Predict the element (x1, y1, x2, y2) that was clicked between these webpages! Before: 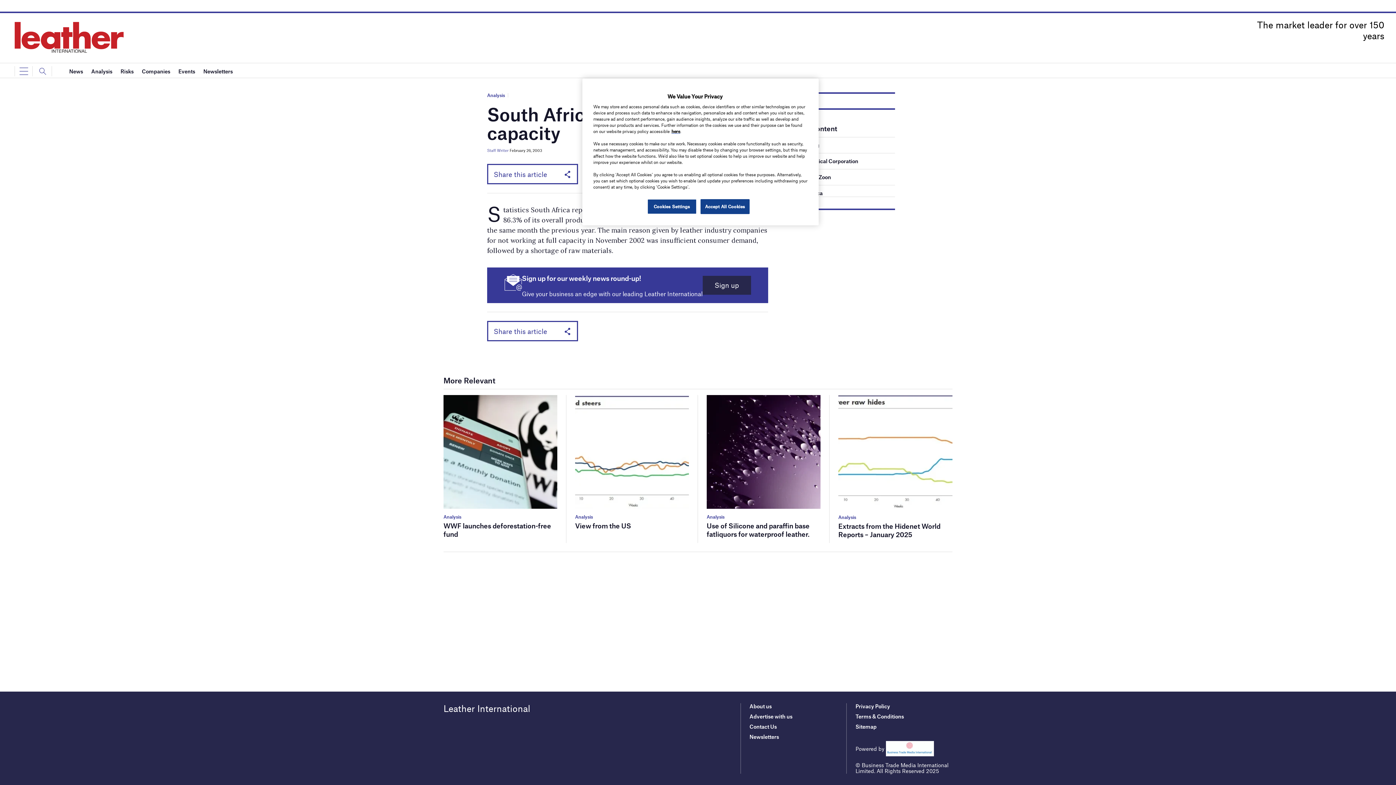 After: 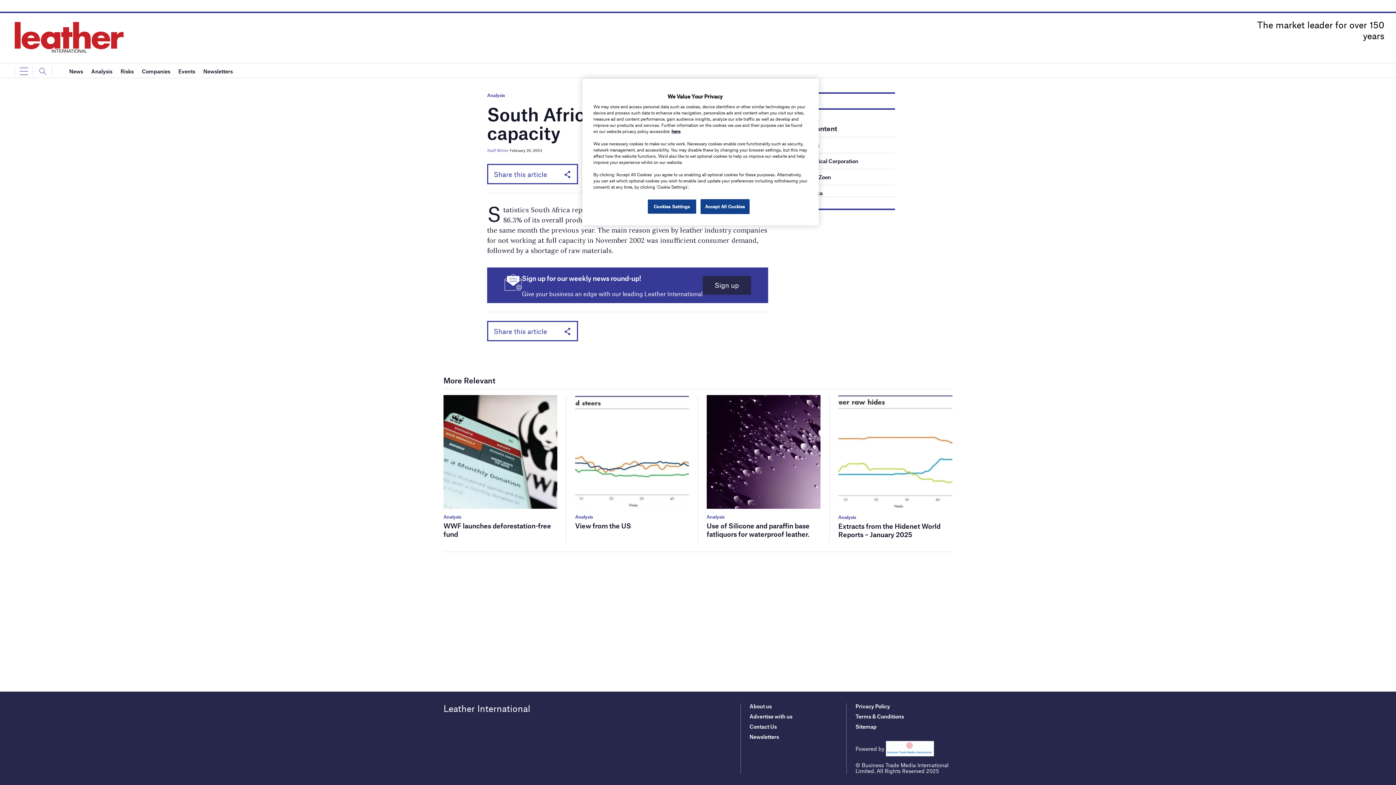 Action: label: Privacy Policy bbox: (855, 703, 890, 709)